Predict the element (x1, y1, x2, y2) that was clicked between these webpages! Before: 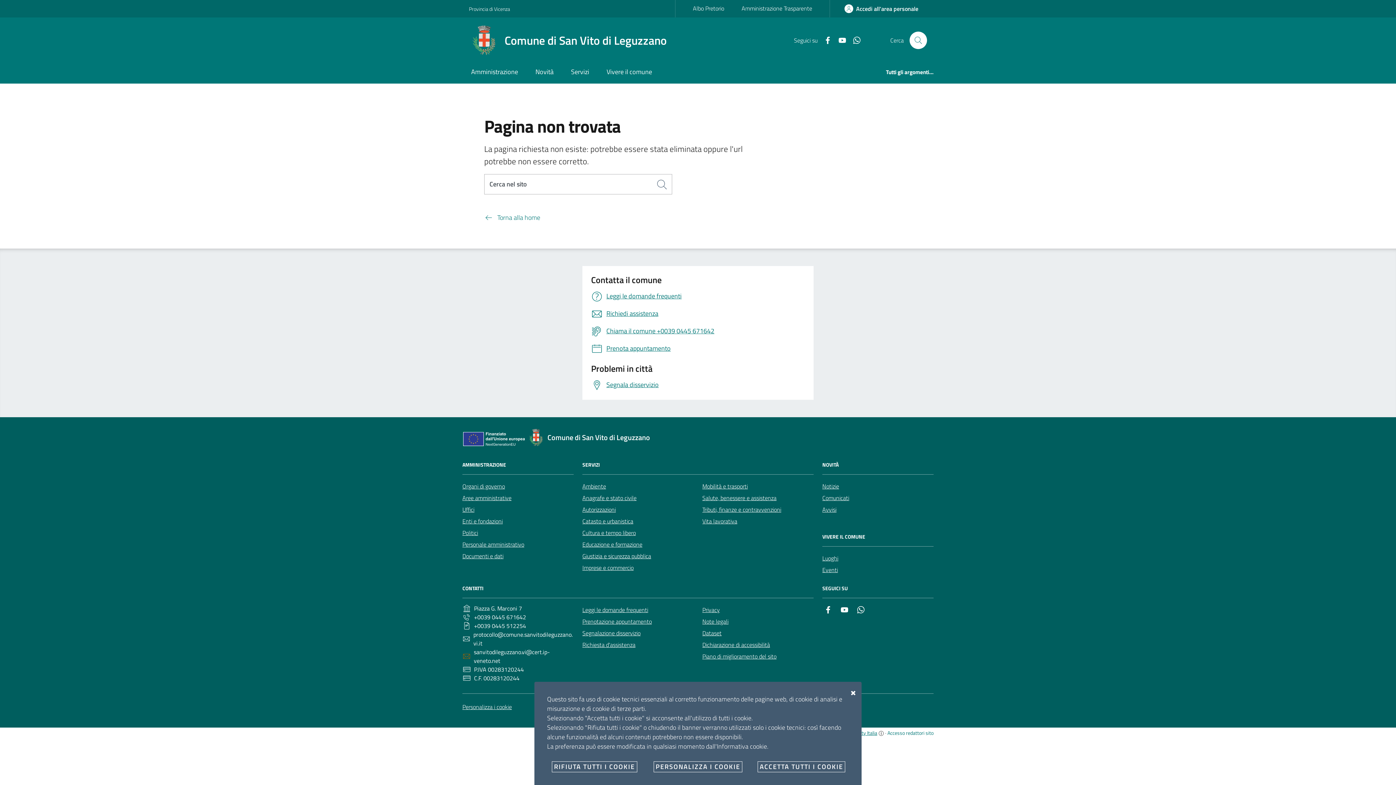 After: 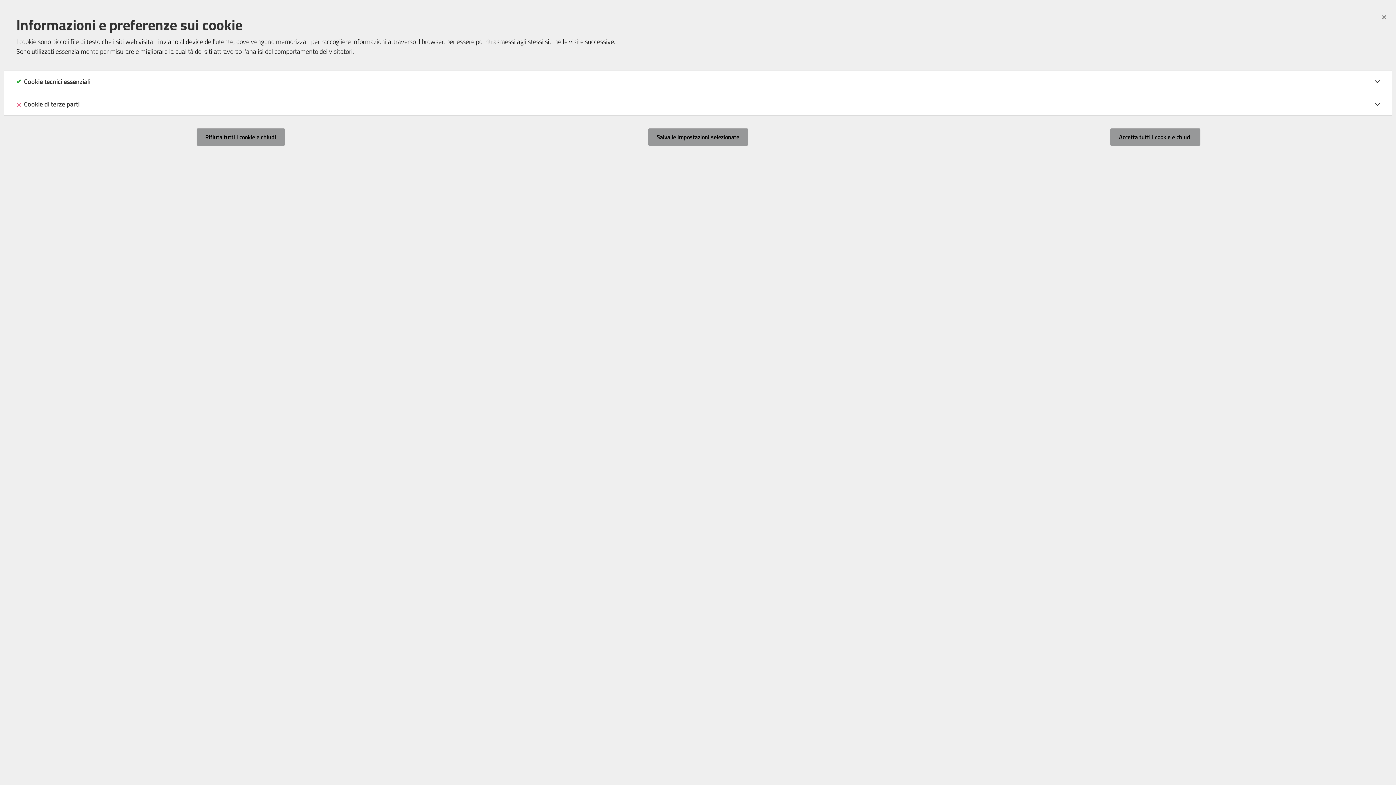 Action: label: Personalizza i cookie bbox: (462, 702, 512, 711)